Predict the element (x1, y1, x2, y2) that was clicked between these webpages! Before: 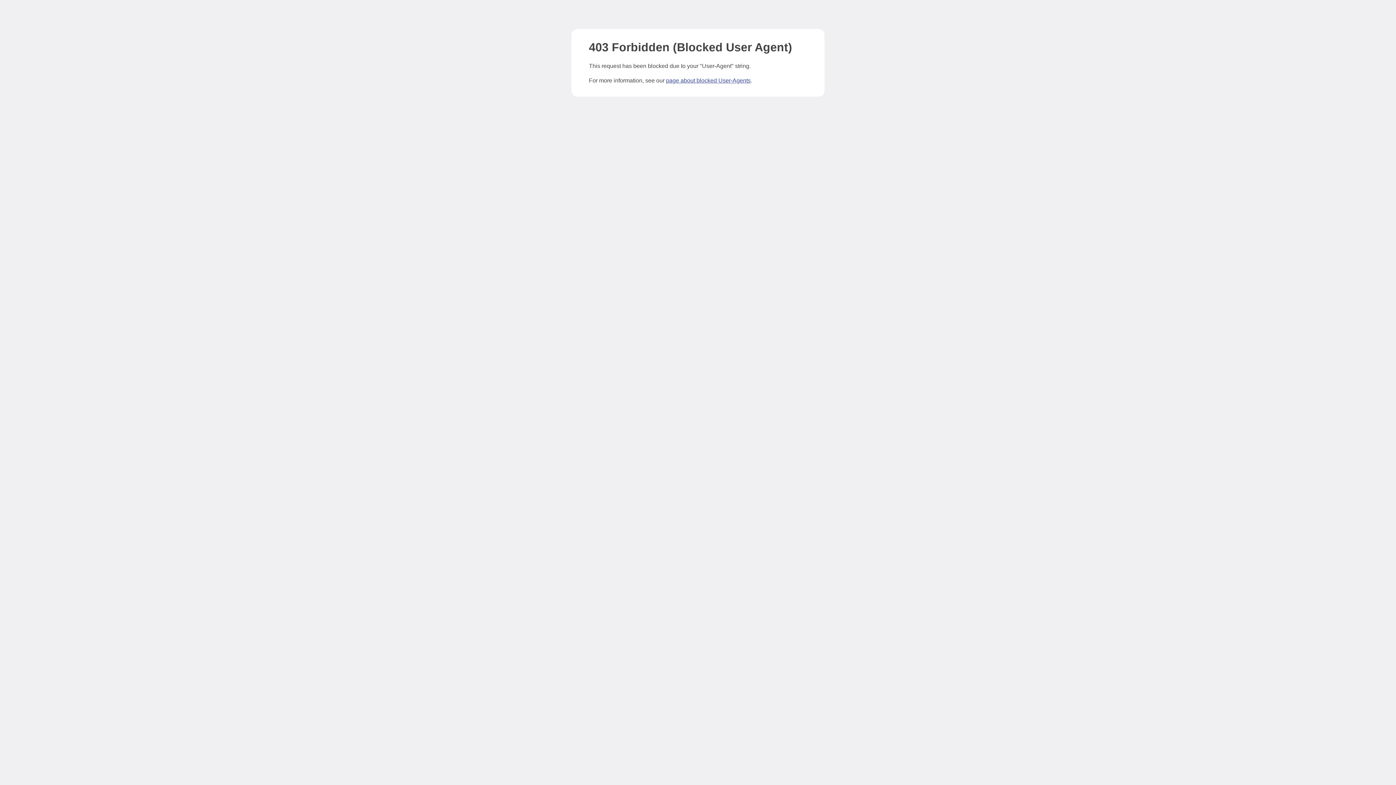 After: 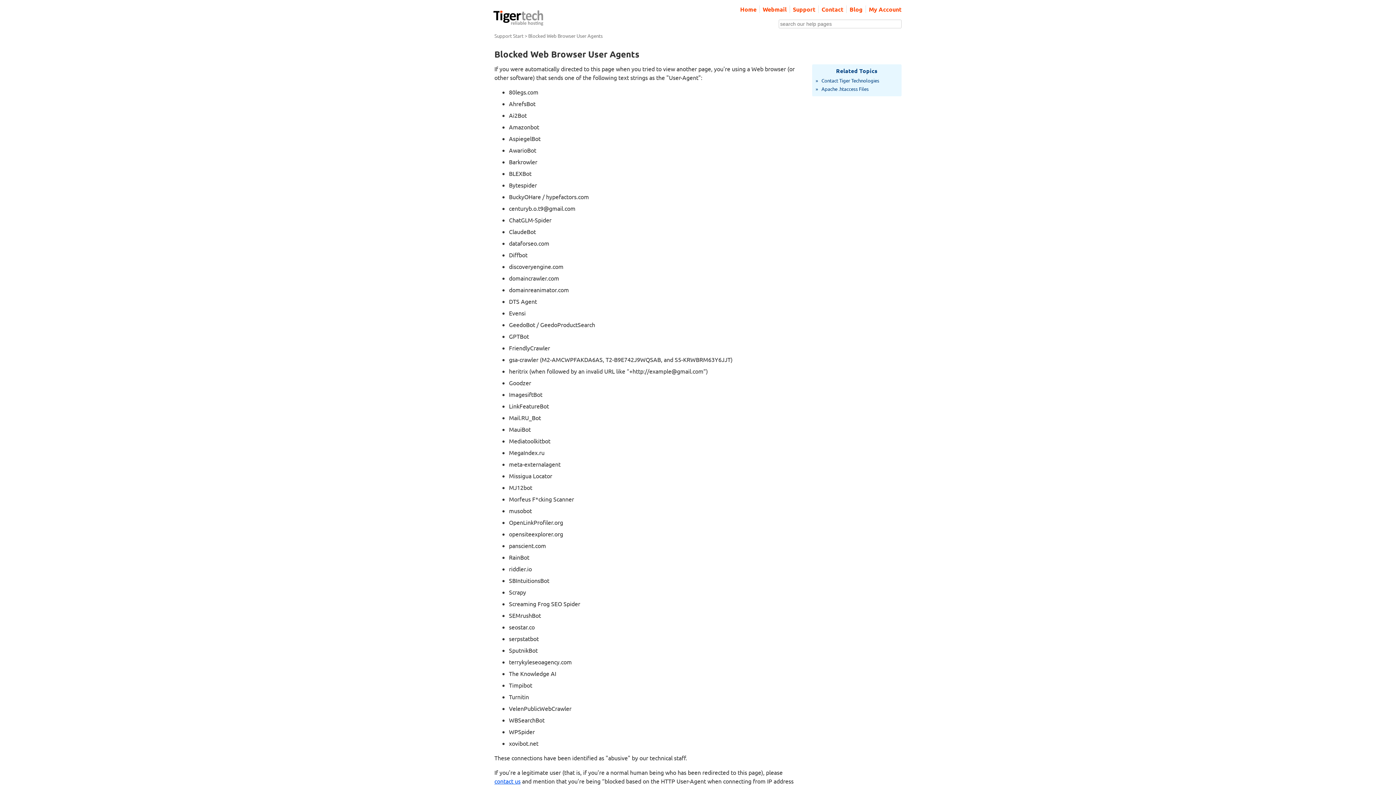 Action: bbox: (666, 77, 750, 83) label: page about blocked User-Agents